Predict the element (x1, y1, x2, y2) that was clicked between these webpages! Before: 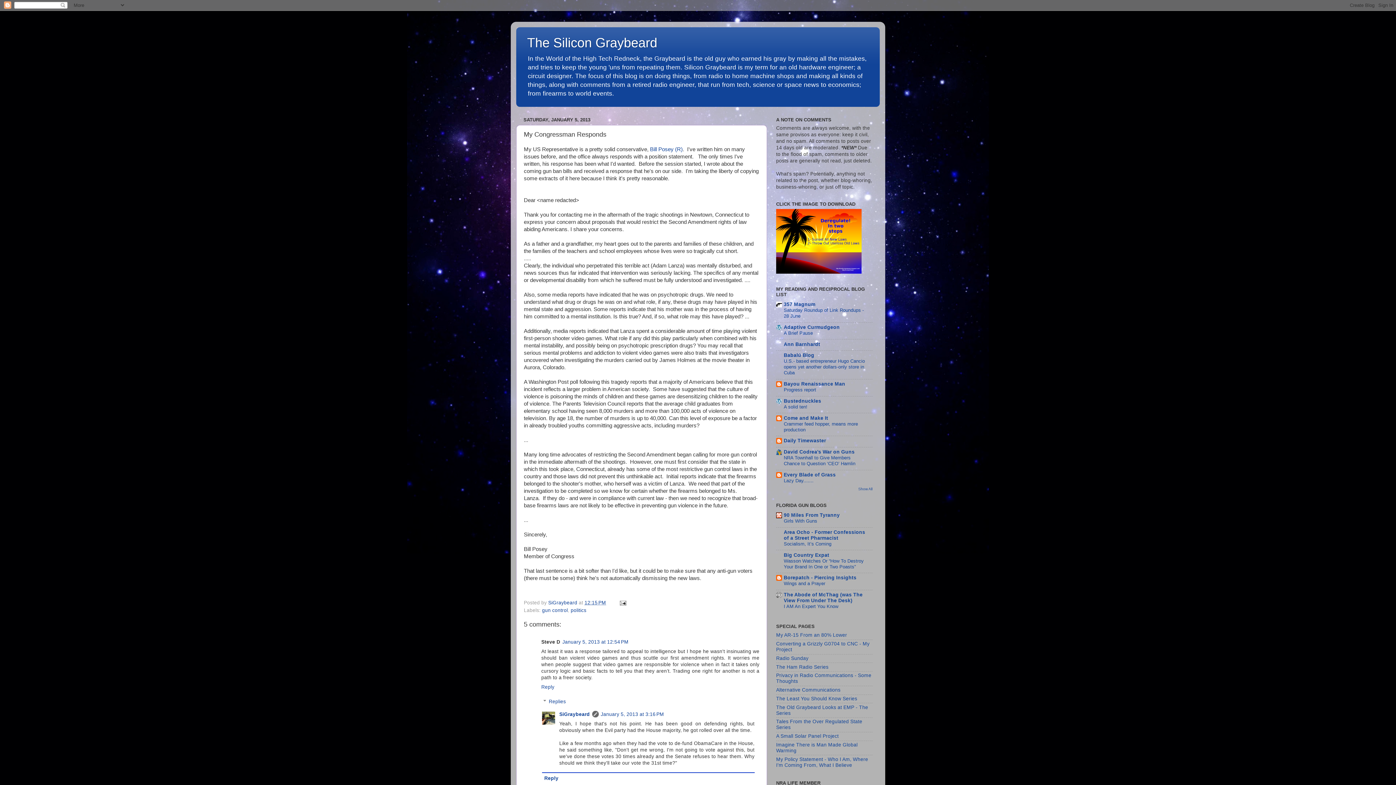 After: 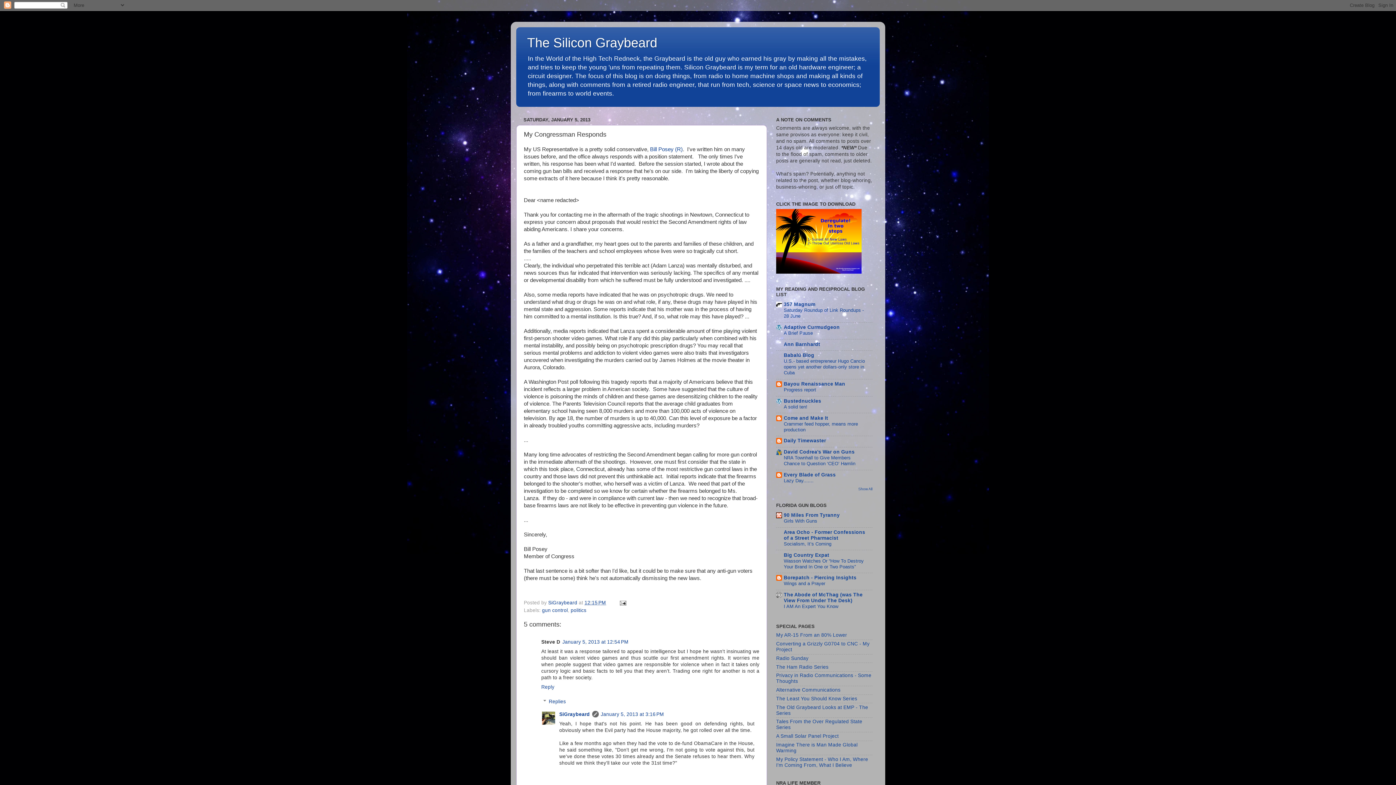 Action: label: Reply bbox: (542, 773, 754, 784)